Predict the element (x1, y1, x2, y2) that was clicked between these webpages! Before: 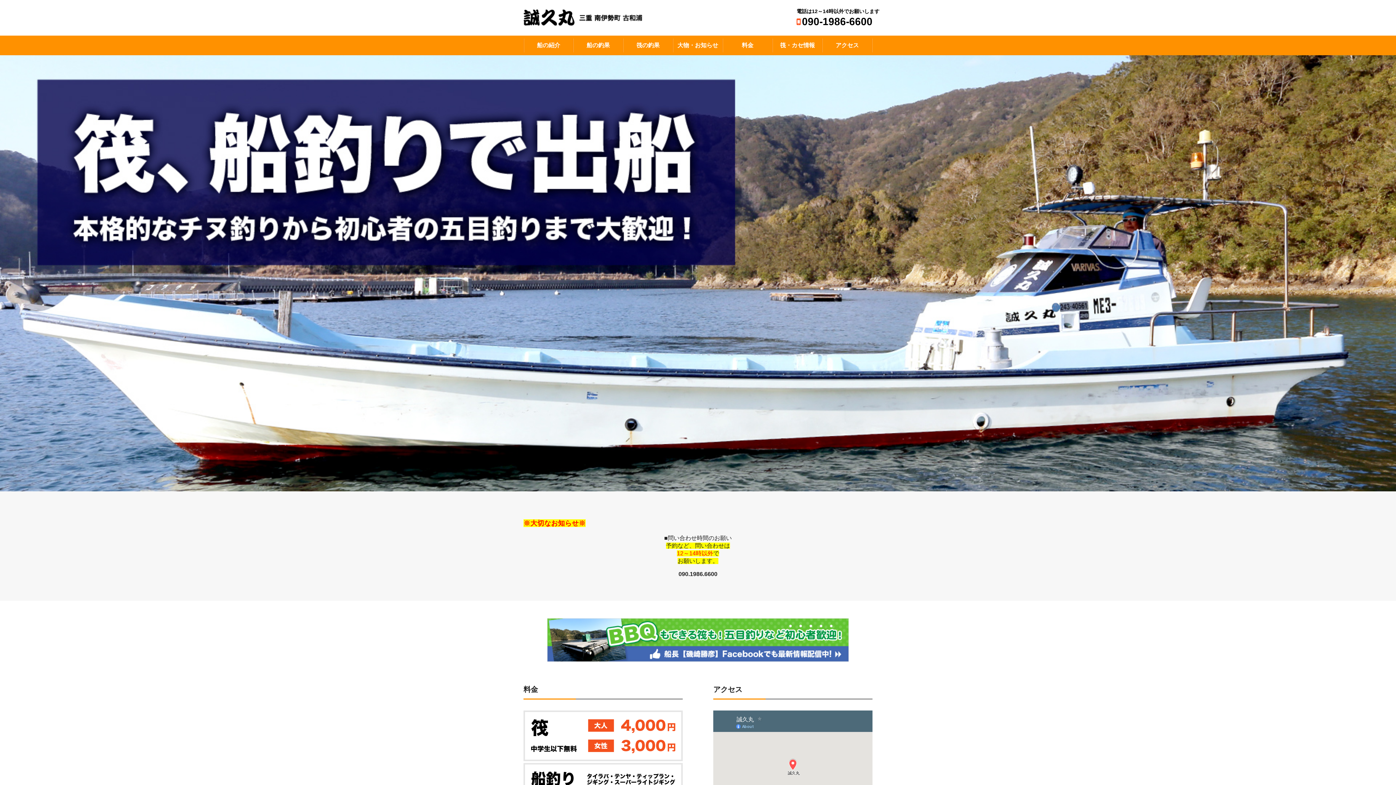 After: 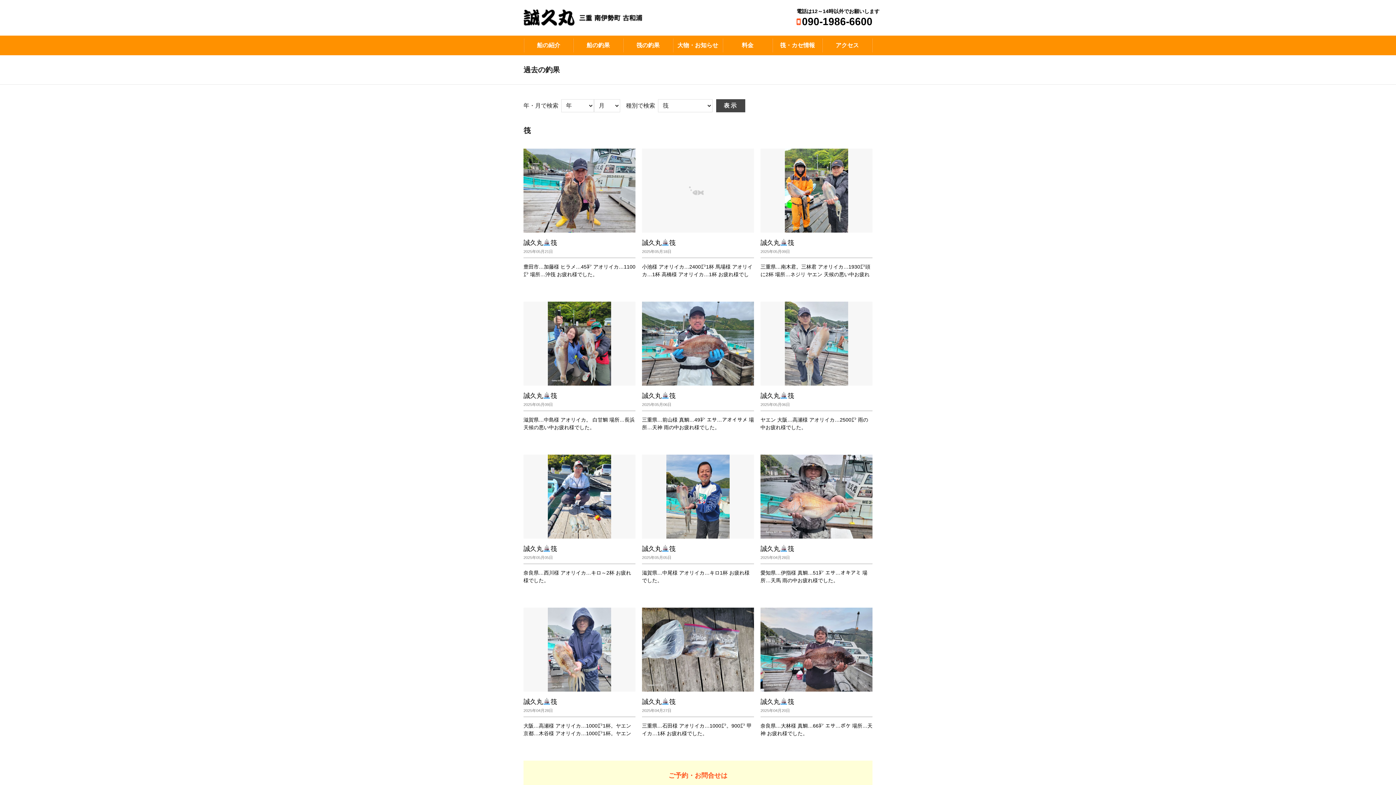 Action: label: 筏の釣果 bbox: (623, 38, 672, 52)